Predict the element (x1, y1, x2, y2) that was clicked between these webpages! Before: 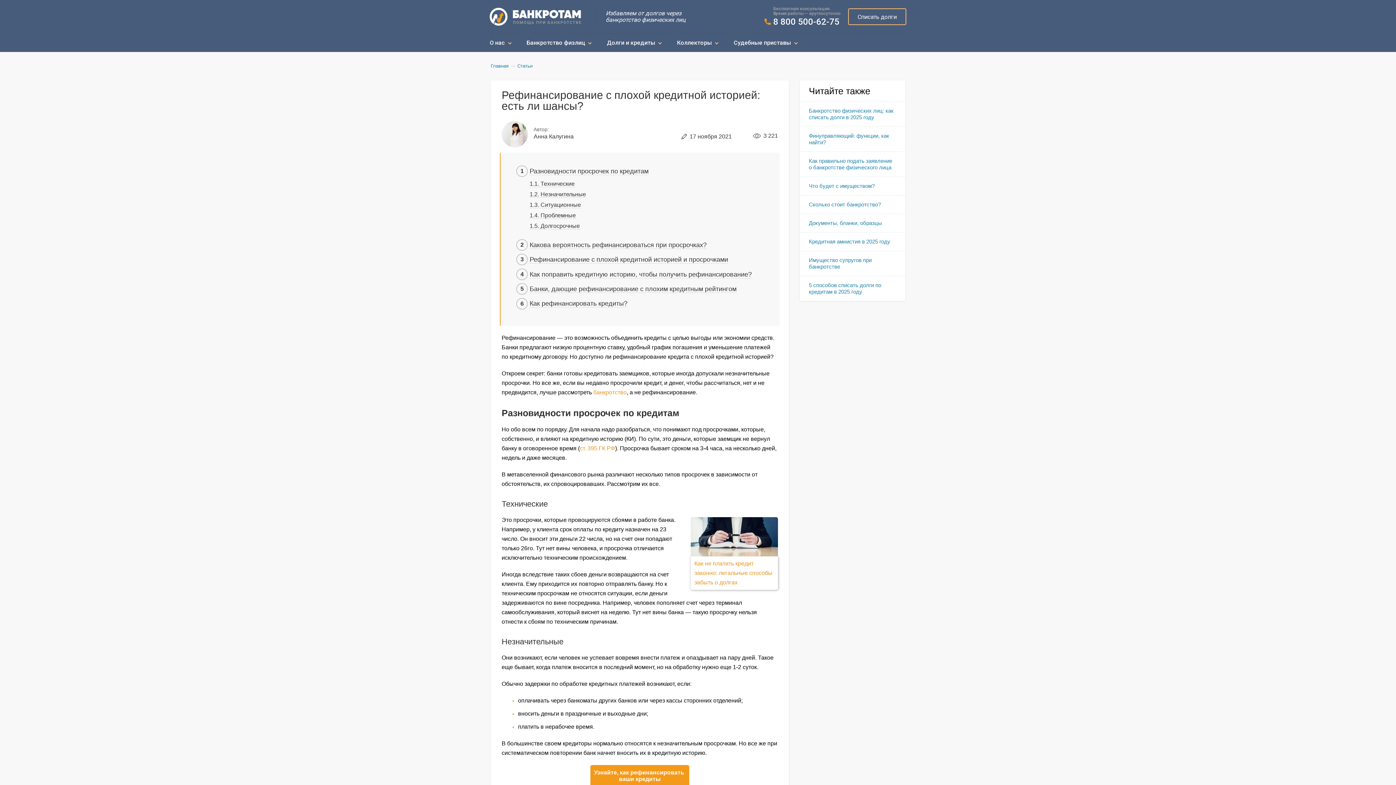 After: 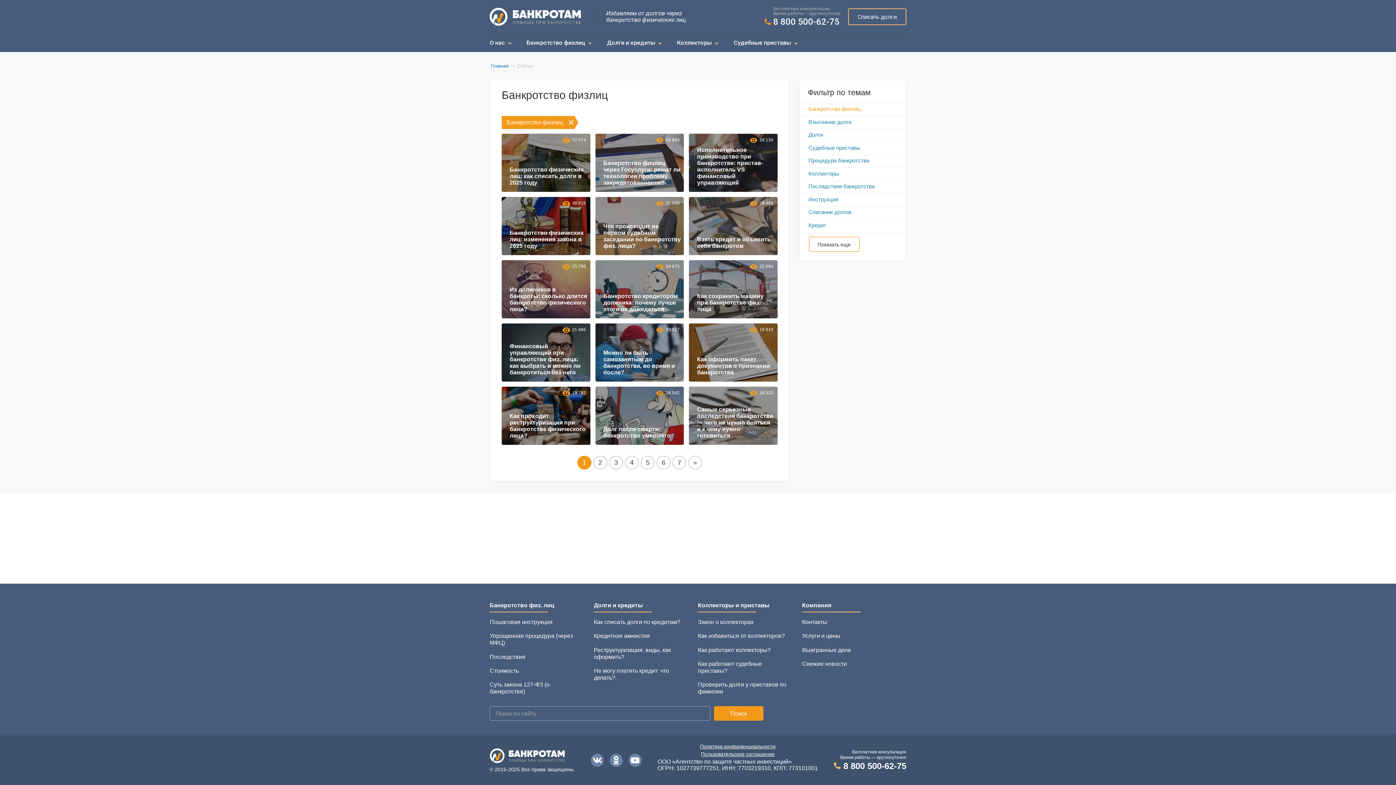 Action: bbox: (526, 33, 585, 52) label: Банкротство физлиц